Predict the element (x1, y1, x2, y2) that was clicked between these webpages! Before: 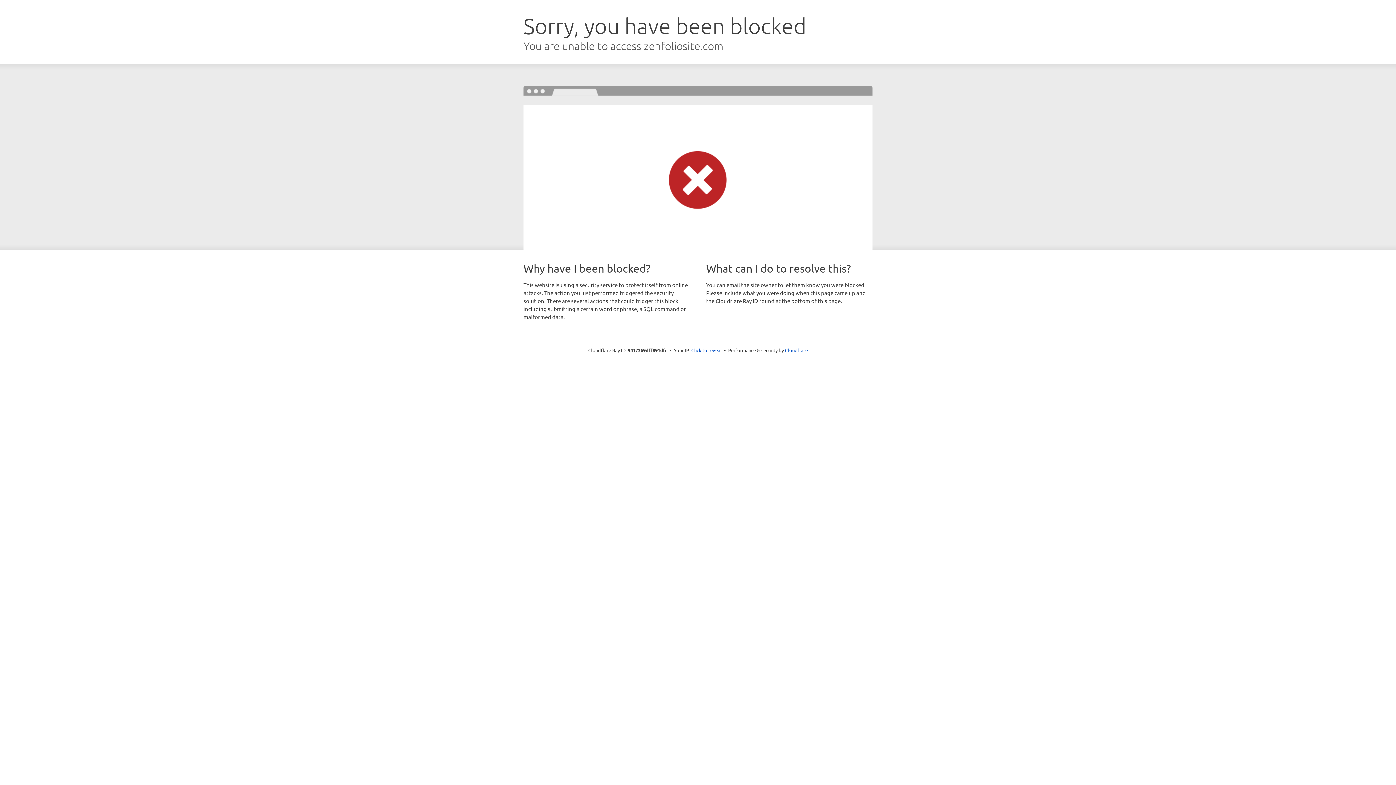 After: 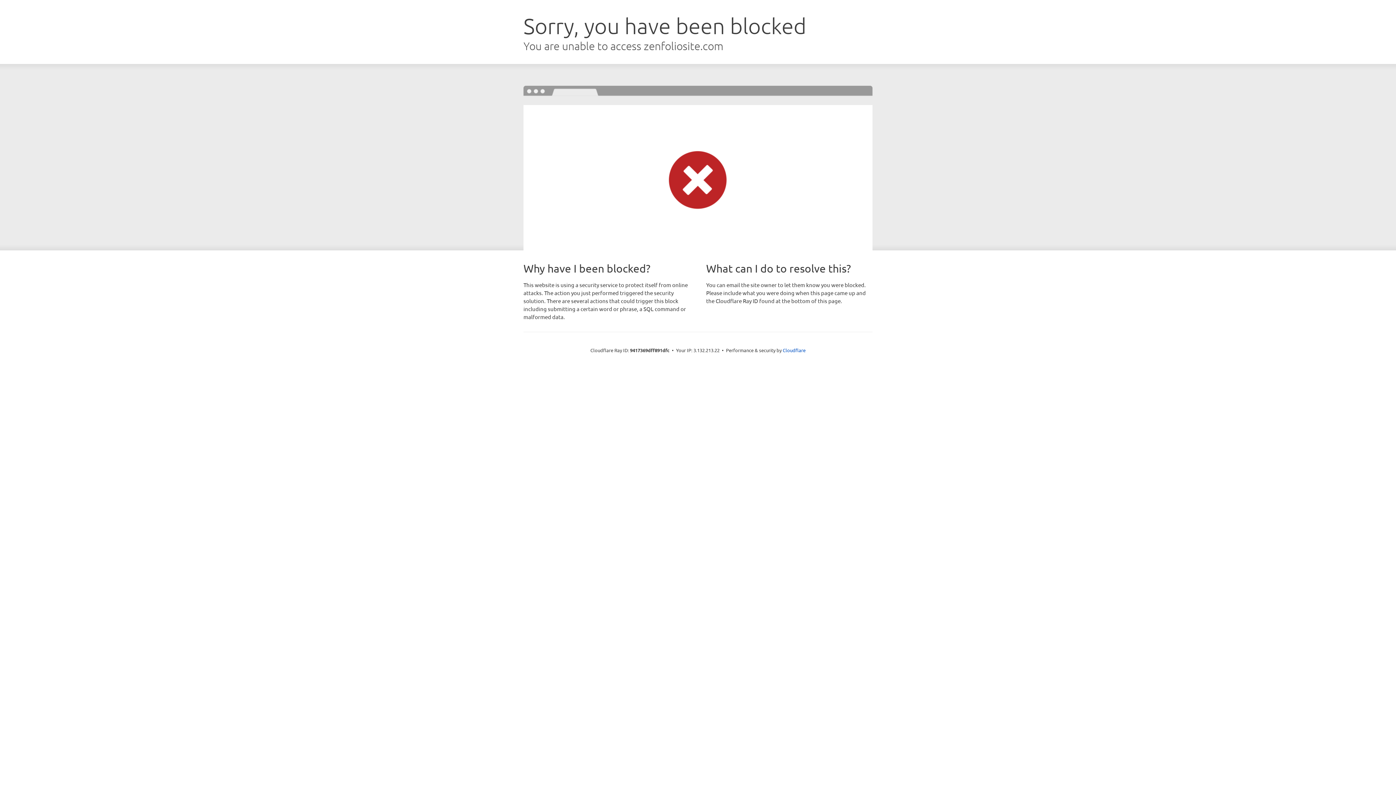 Action: bbox: (691, 346, 722, 353) label: Click to reveal